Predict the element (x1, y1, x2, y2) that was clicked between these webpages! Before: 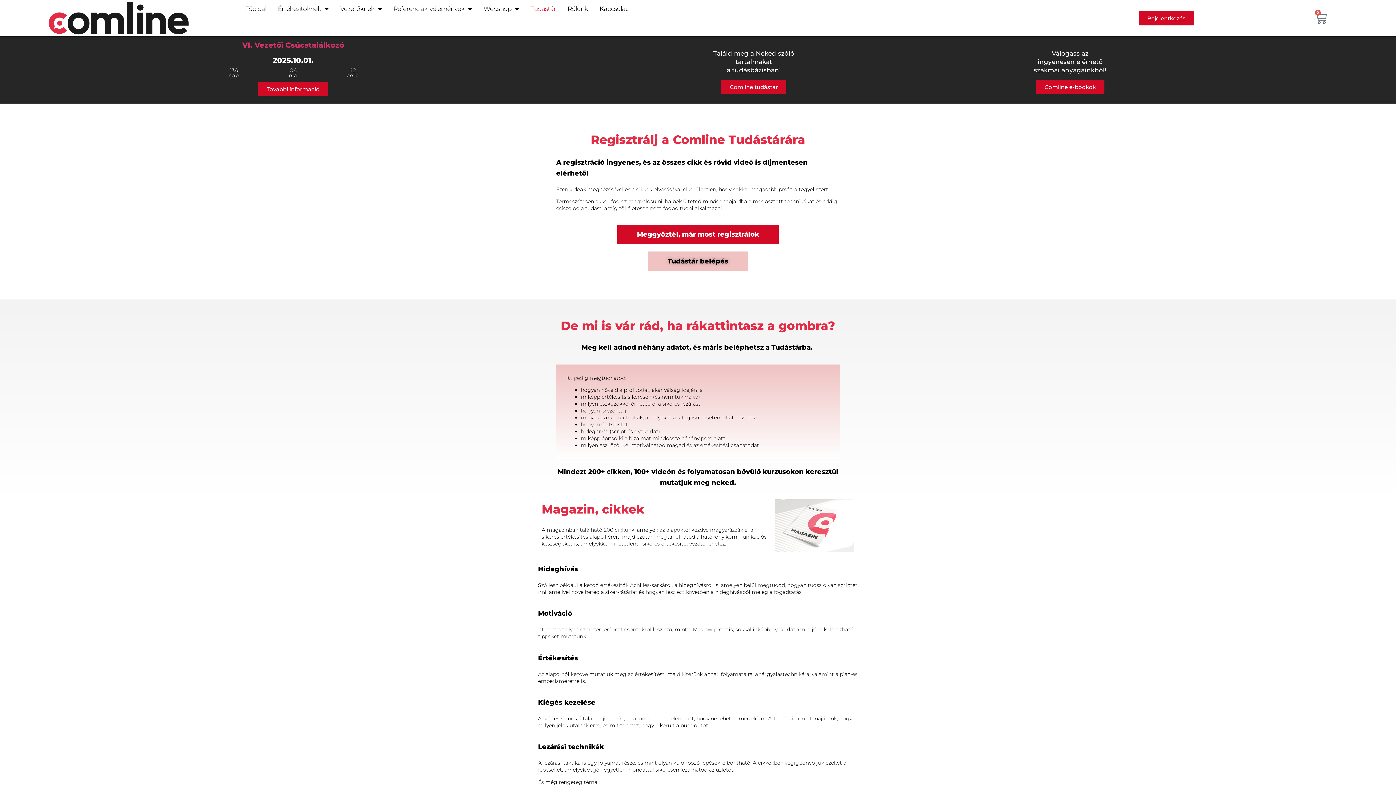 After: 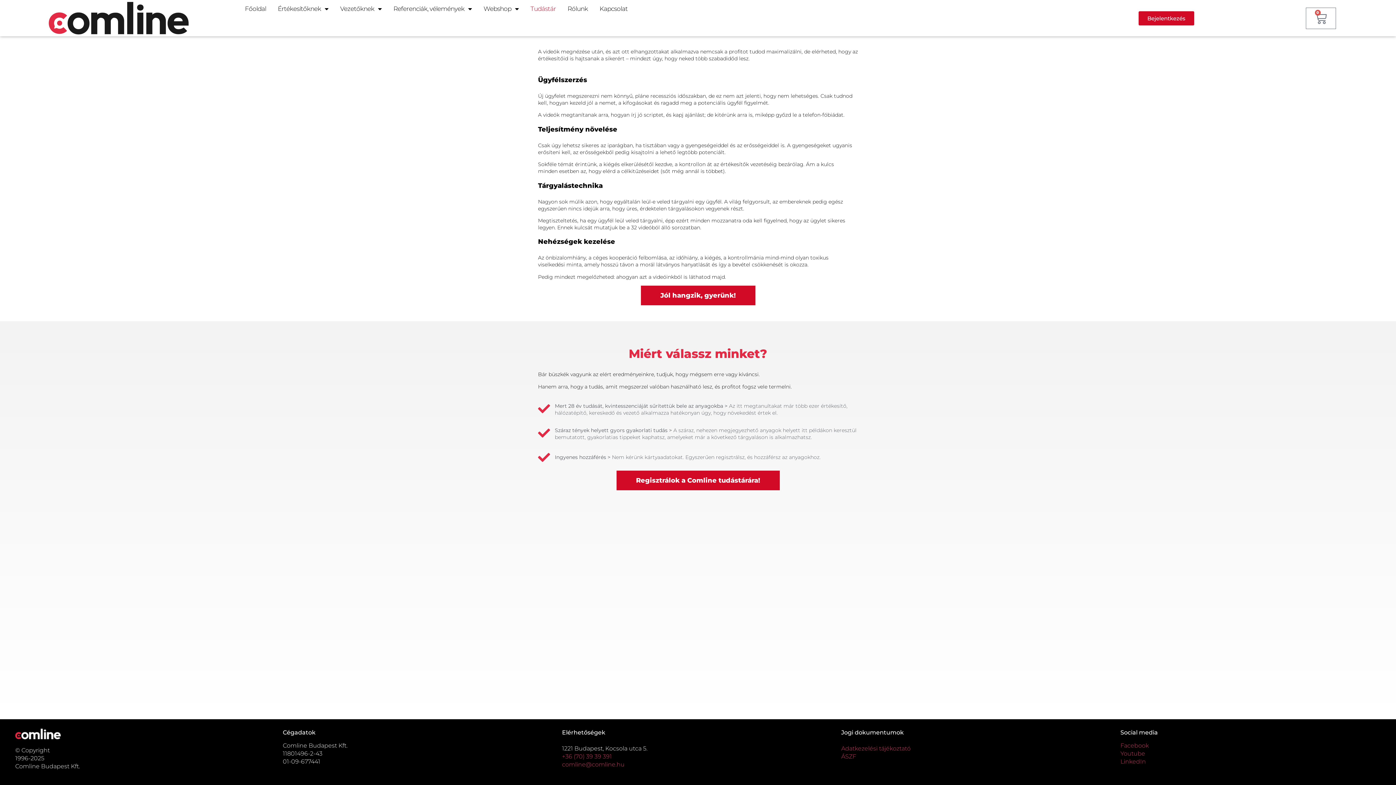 Action: bbox: (617, 224, 778, 244) label: Meggyőztél, már most regisztrálok